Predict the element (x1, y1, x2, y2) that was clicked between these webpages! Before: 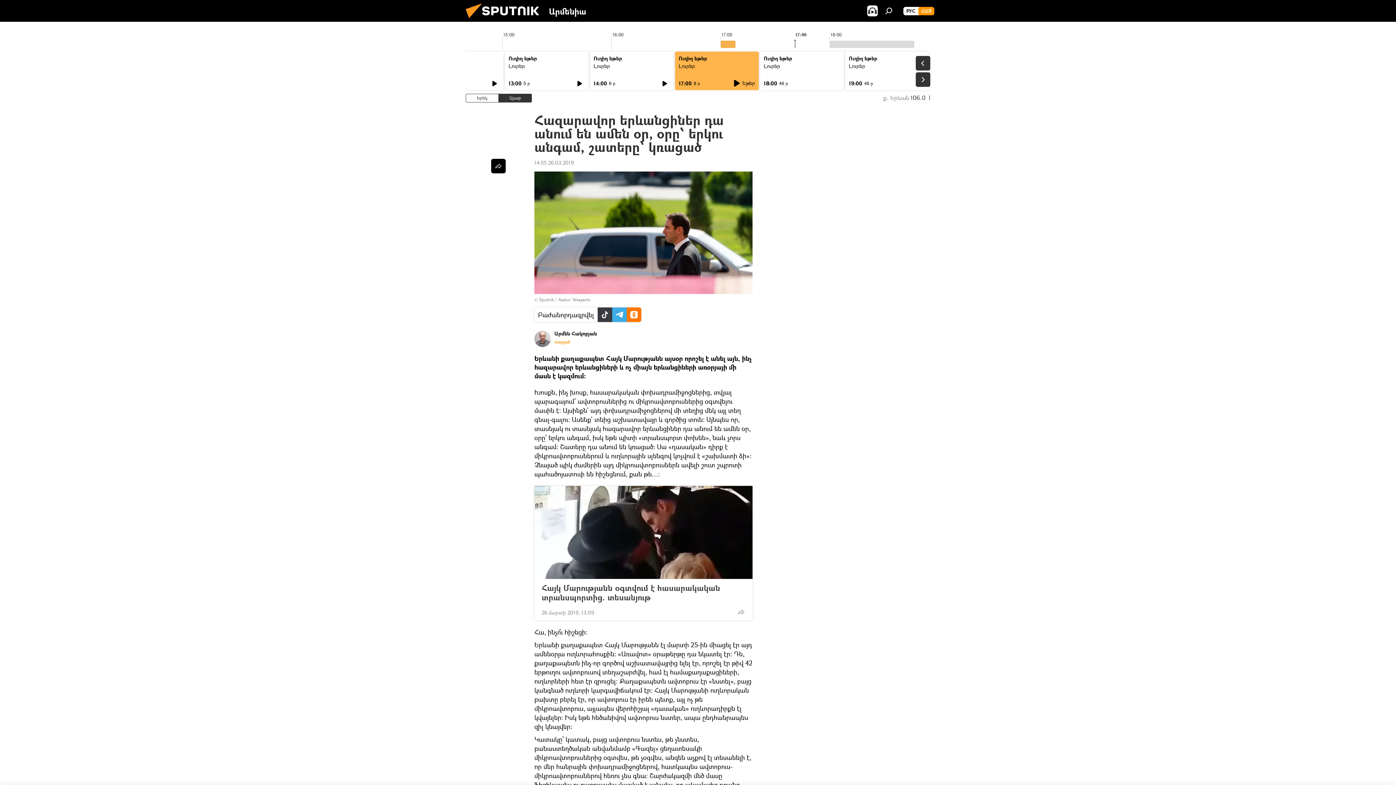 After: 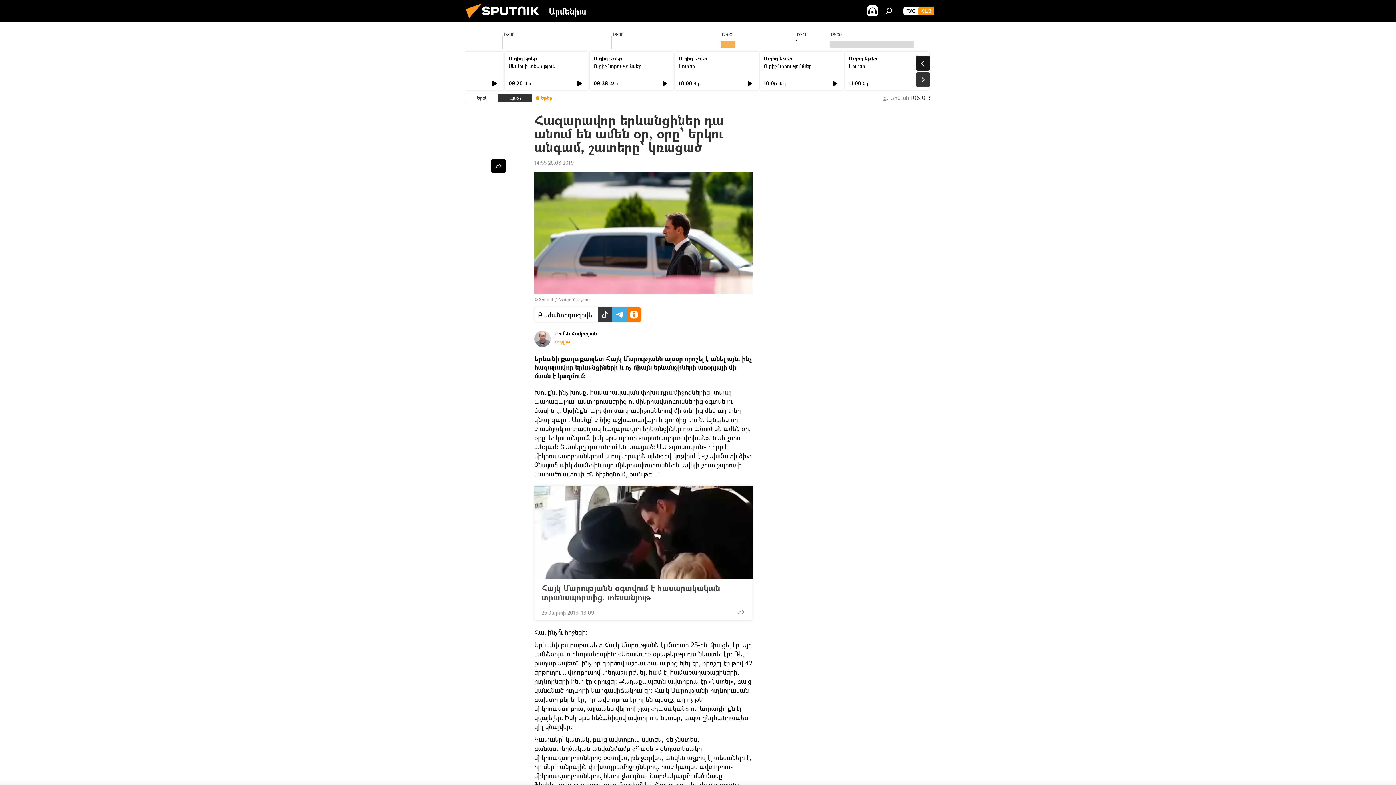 Action: bbox: (916, 56, 930, 70)